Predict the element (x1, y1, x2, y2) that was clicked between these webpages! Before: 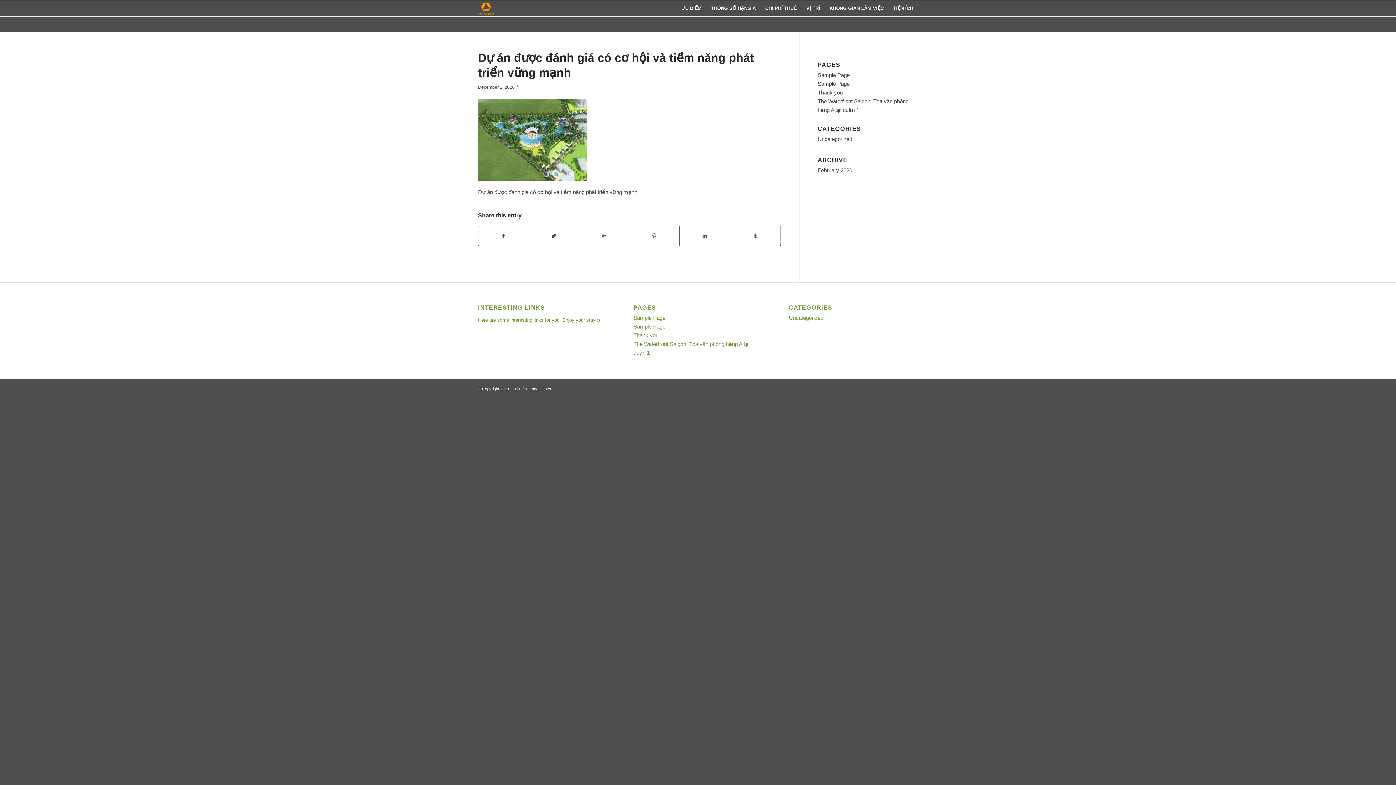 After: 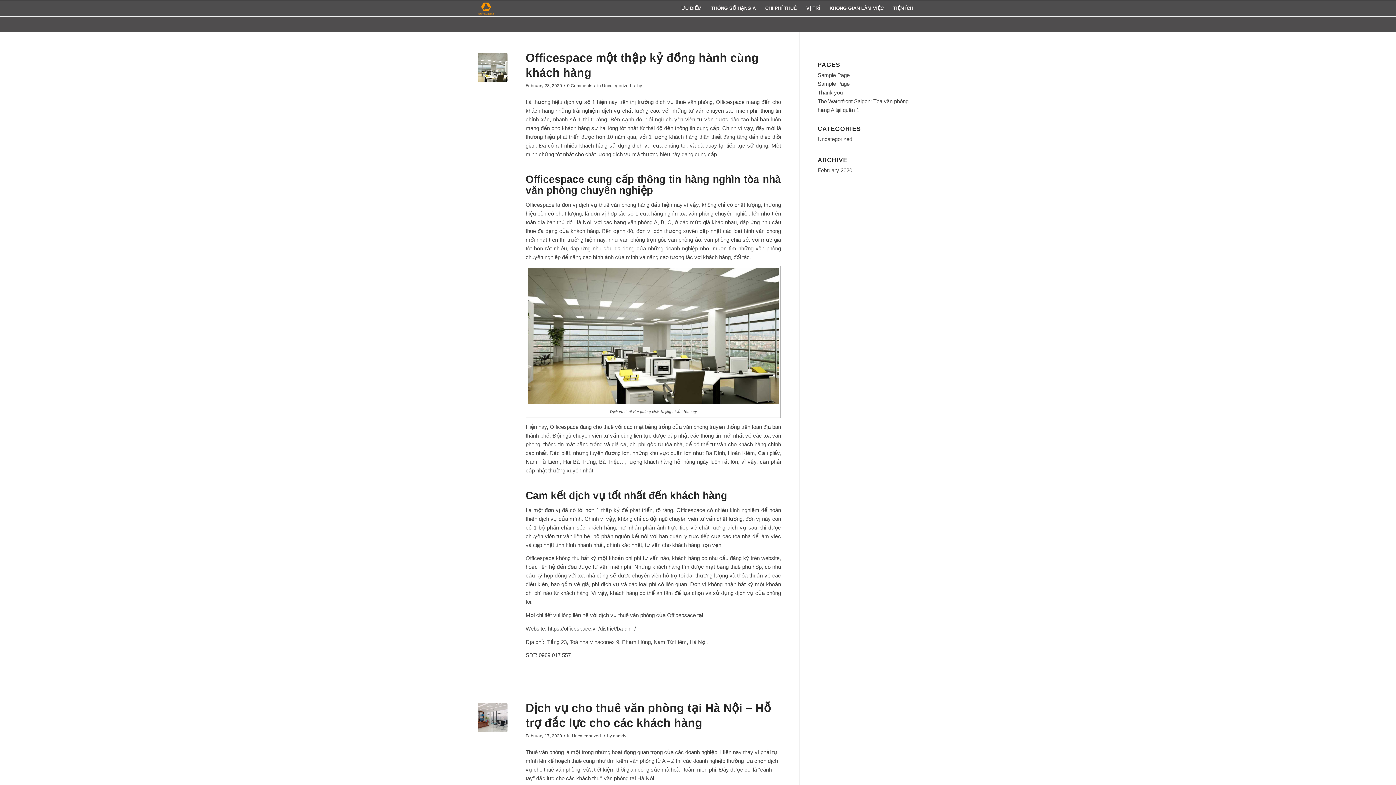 Action: label: February 2020 bbox: (817, 167, 852, 173)